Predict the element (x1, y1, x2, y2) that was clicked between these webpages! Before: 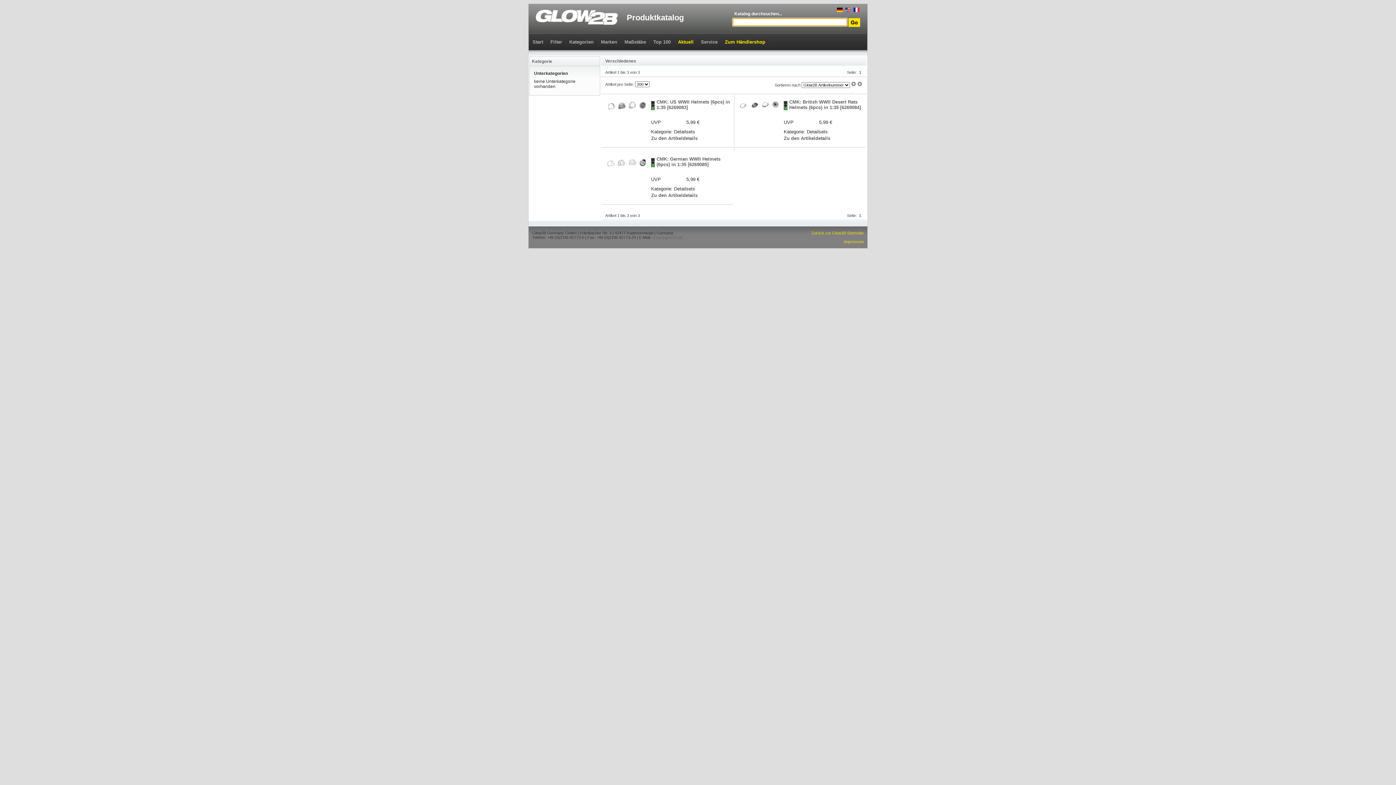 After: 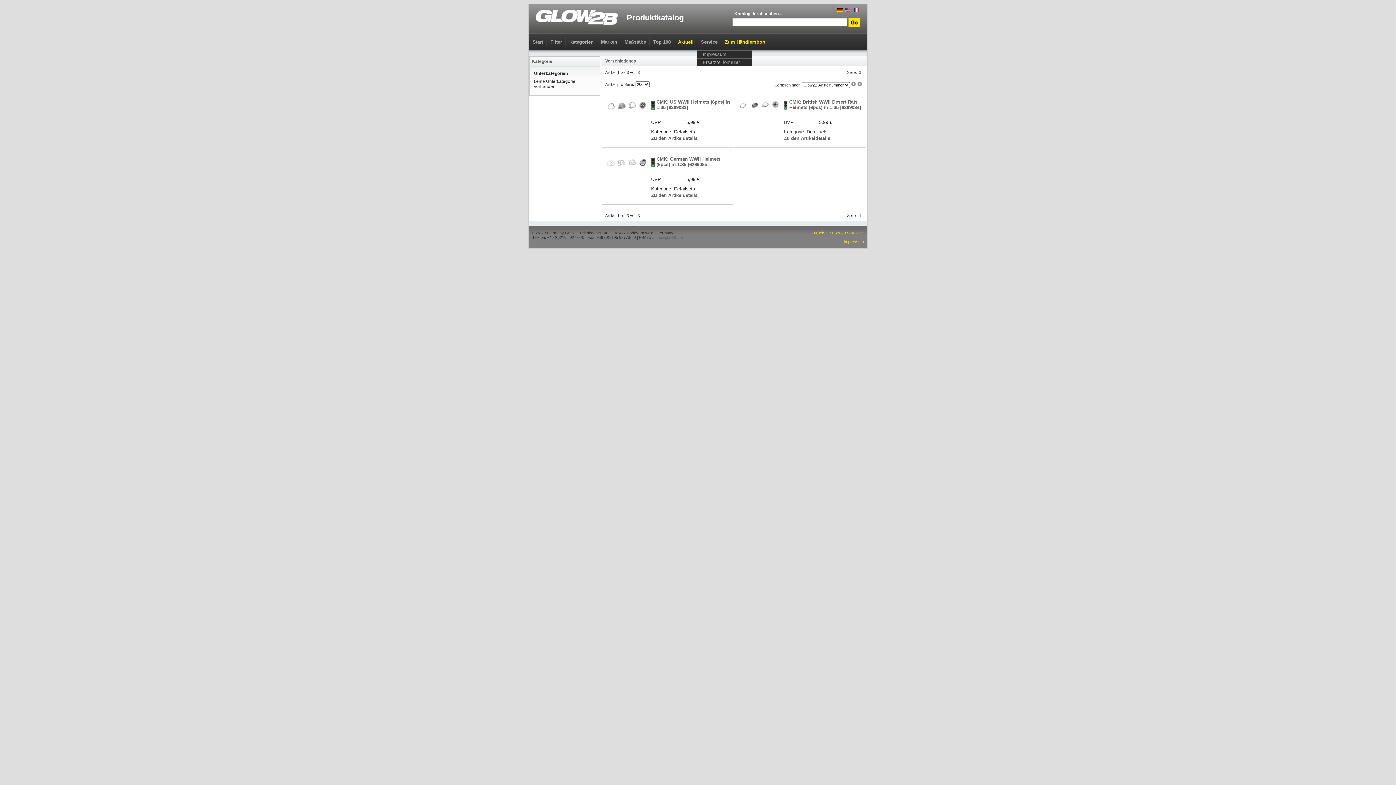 Action: label: Service bbox: (697, 33, 721, 50)